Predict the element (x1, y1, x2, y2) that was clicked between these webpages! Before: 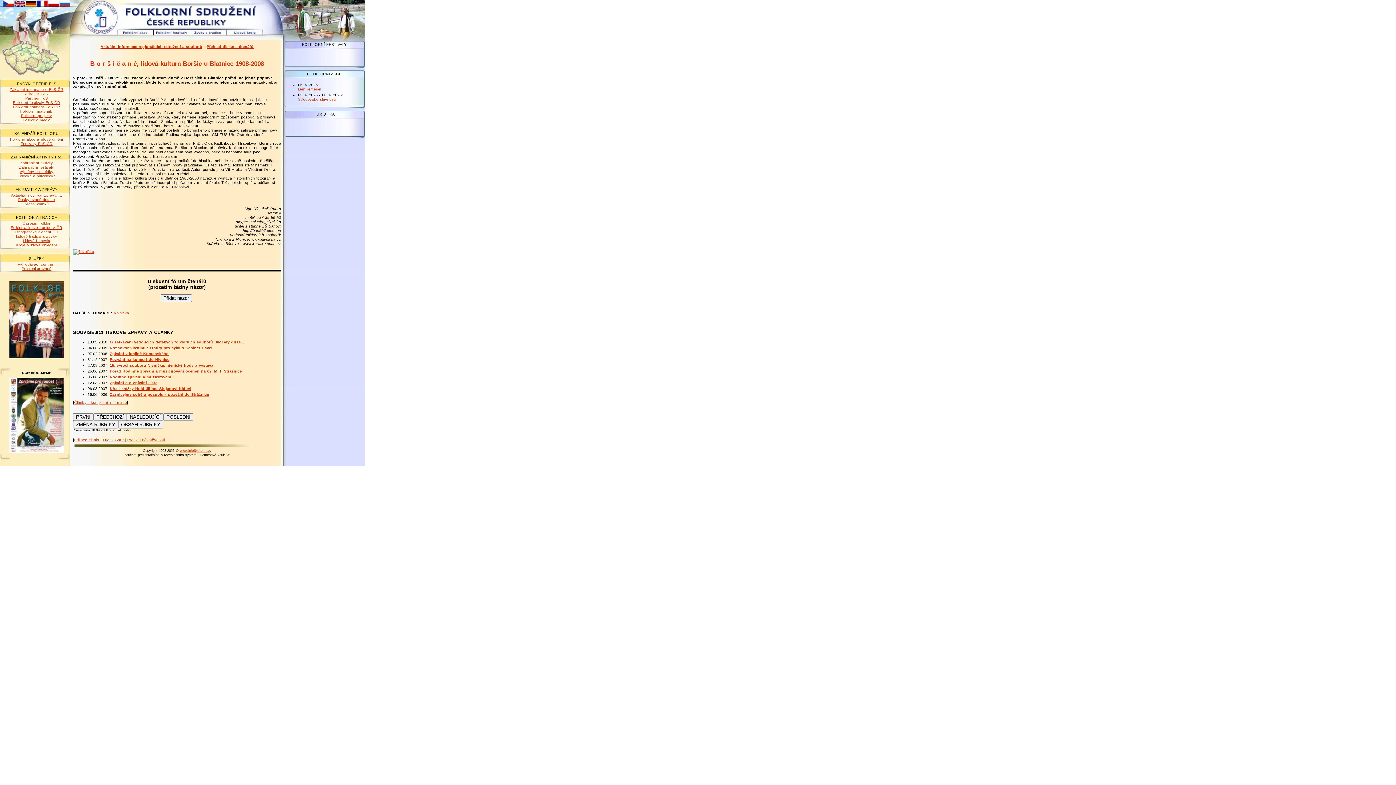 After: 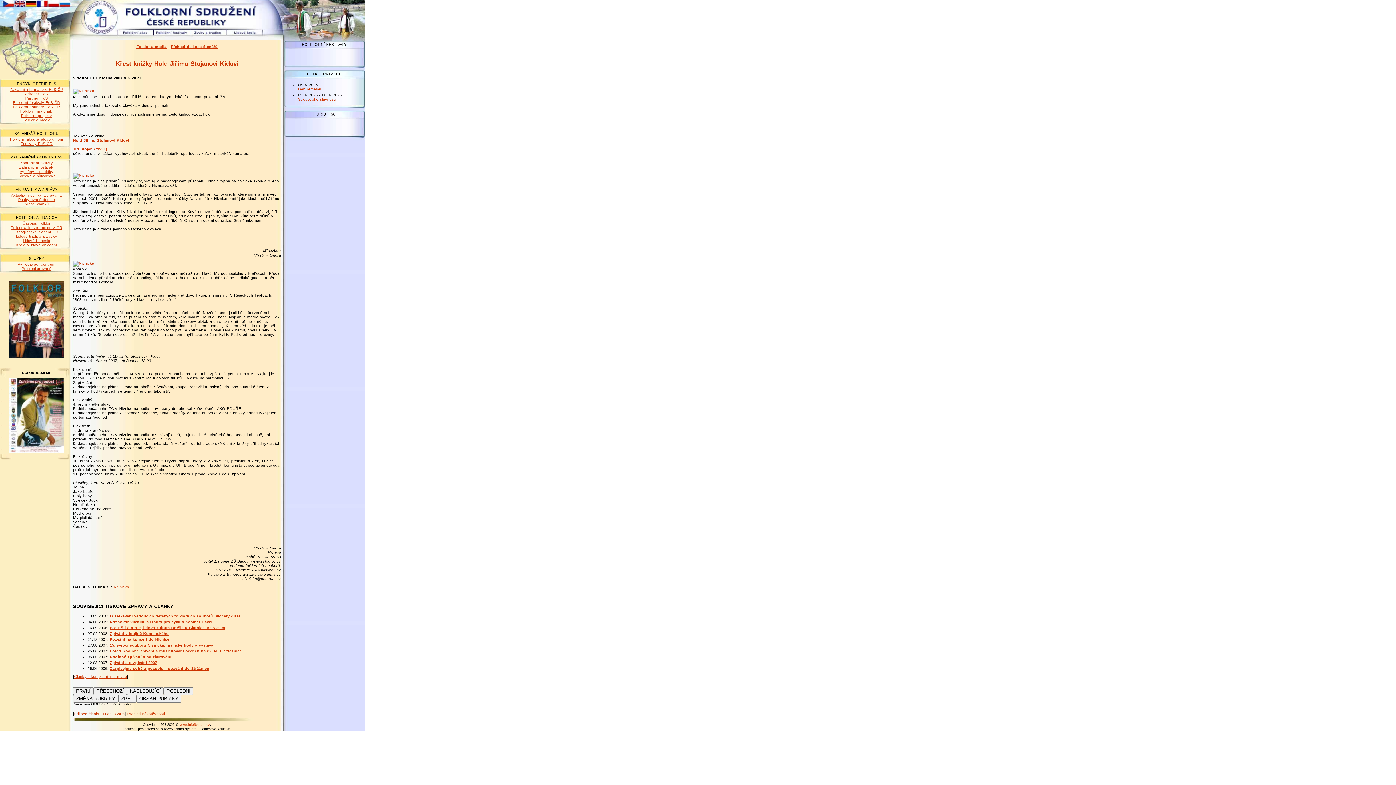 Action: bbox: (109, 386, 191, 390) label: Křest knížky Hold Jiřímu Stojanovi Kidovi